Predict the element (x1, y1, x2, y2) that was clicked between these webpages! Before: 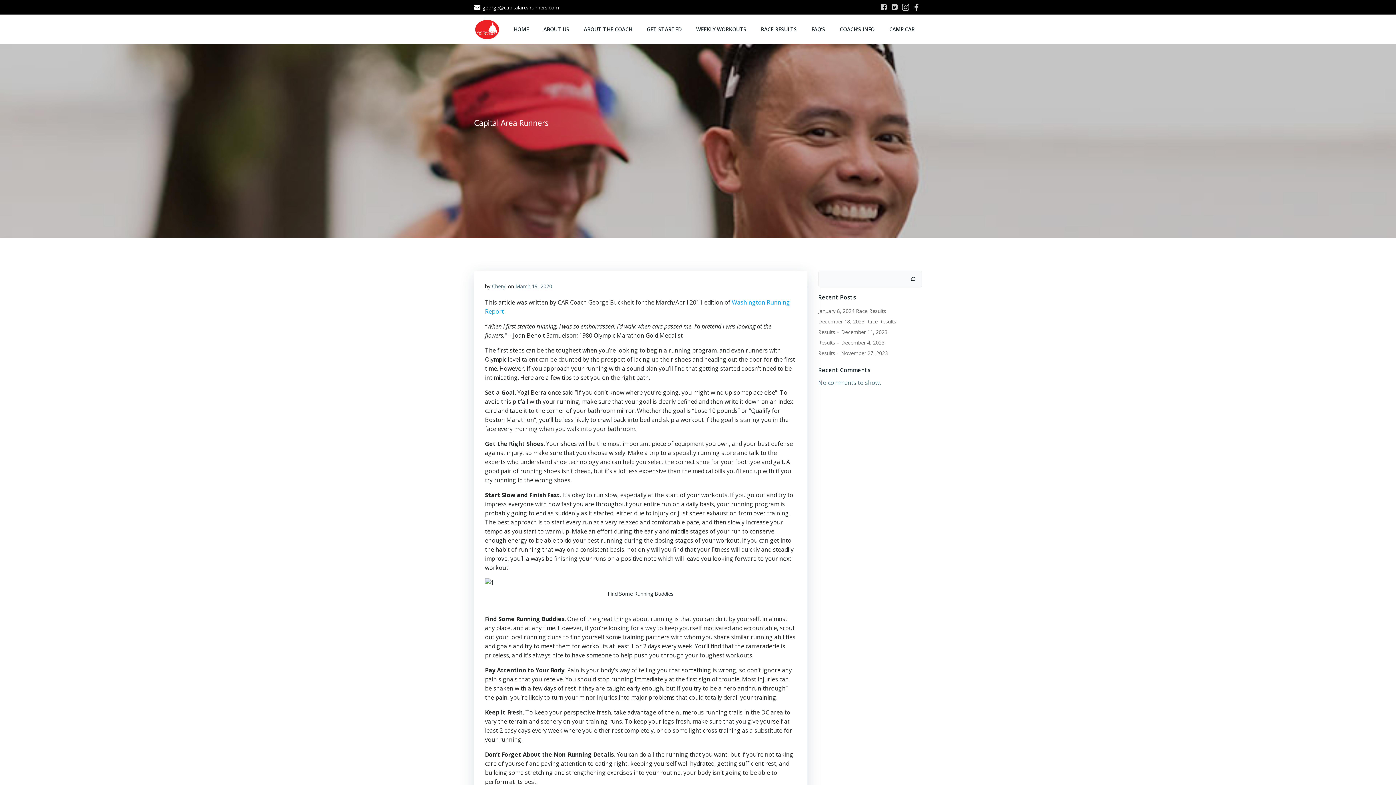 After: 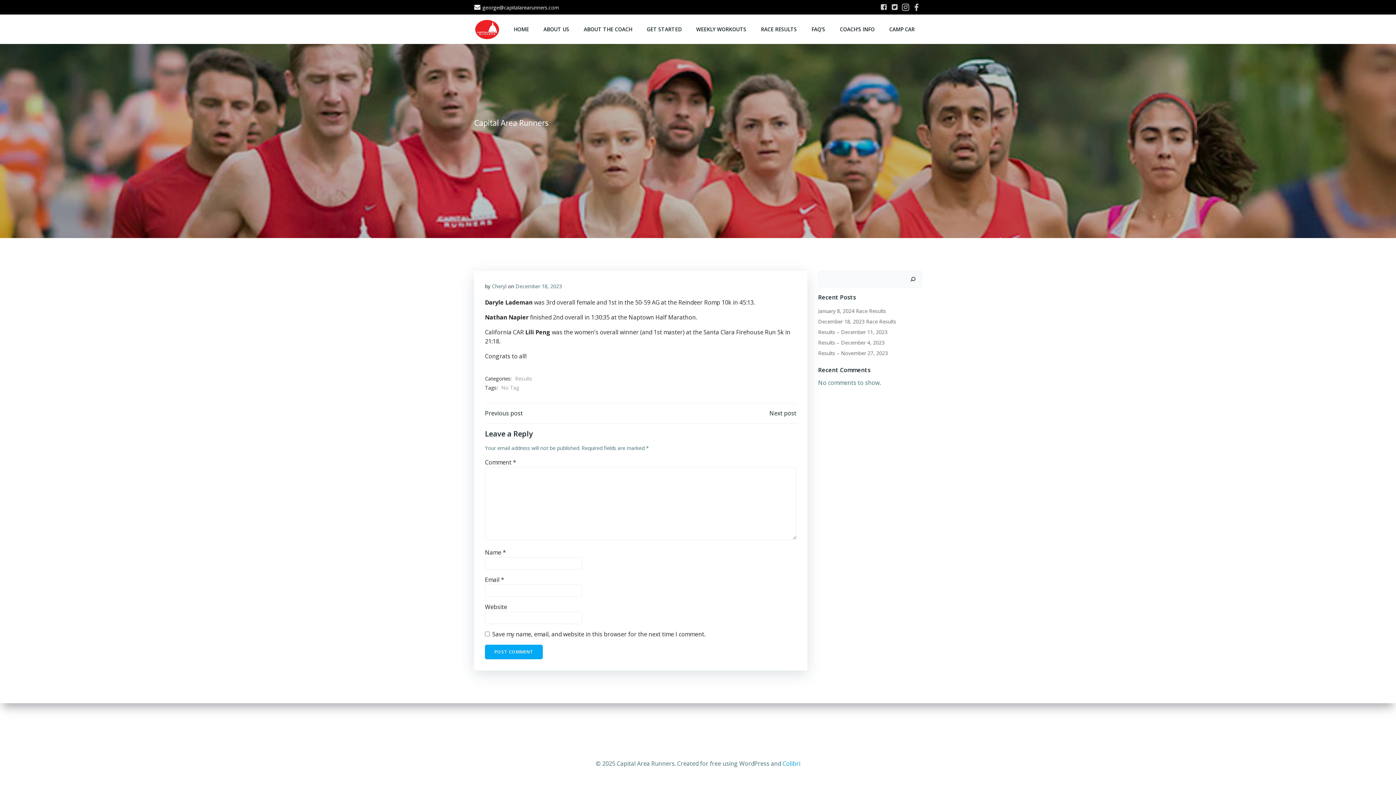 Action: bbox: (818, 318, 896, 325) label: December 18, 2023 Race Results